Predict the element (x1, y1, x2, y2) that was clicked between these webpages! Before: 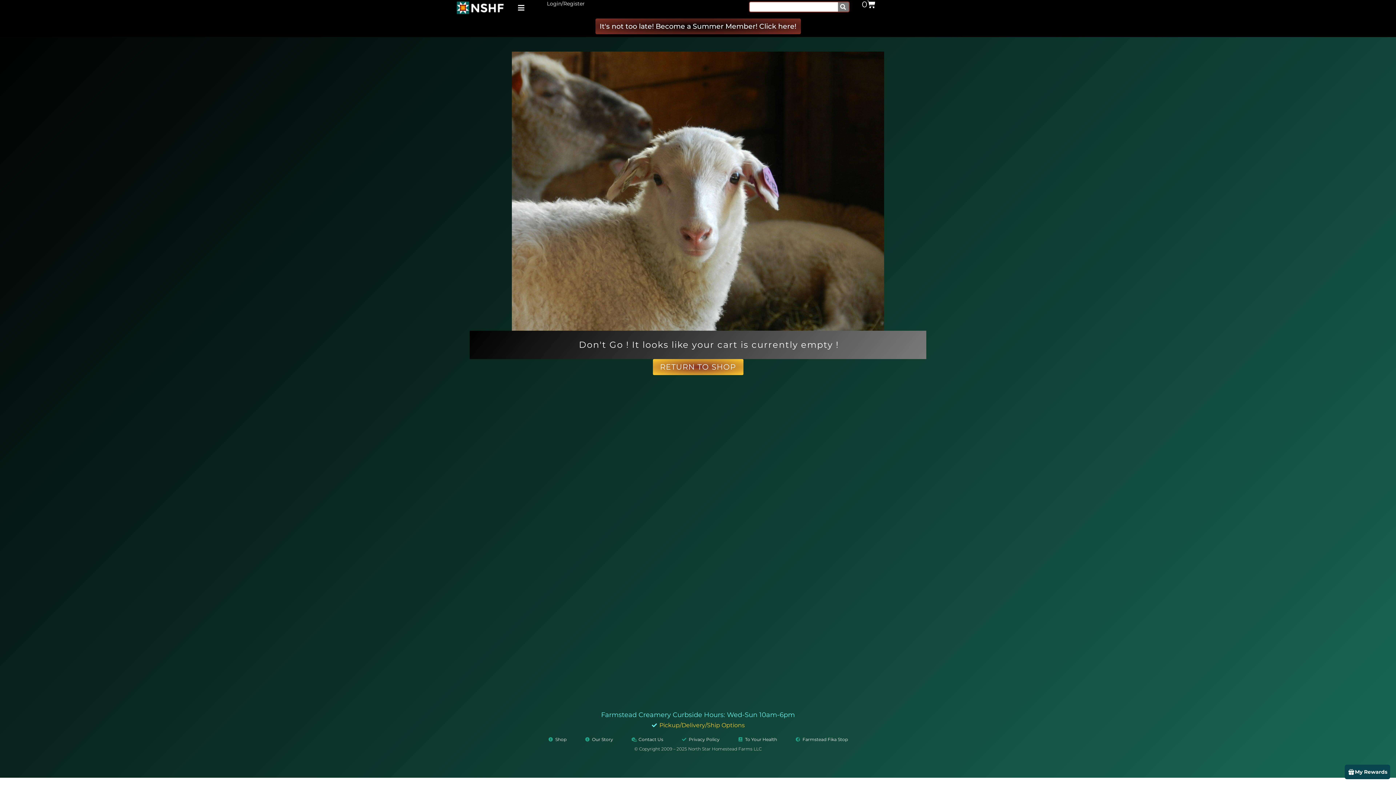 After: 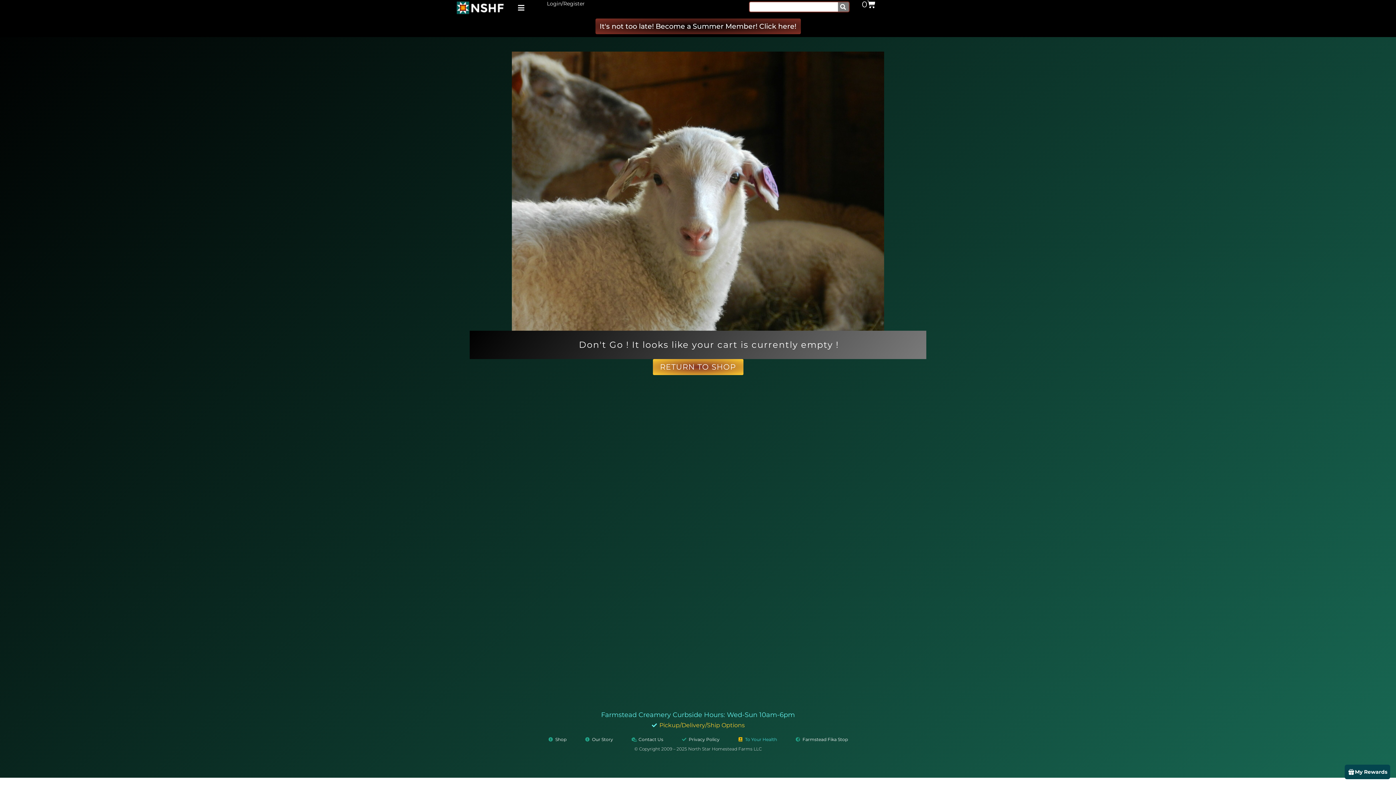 Action: label: To Your Health bbox: (738, 736, 777, 744)